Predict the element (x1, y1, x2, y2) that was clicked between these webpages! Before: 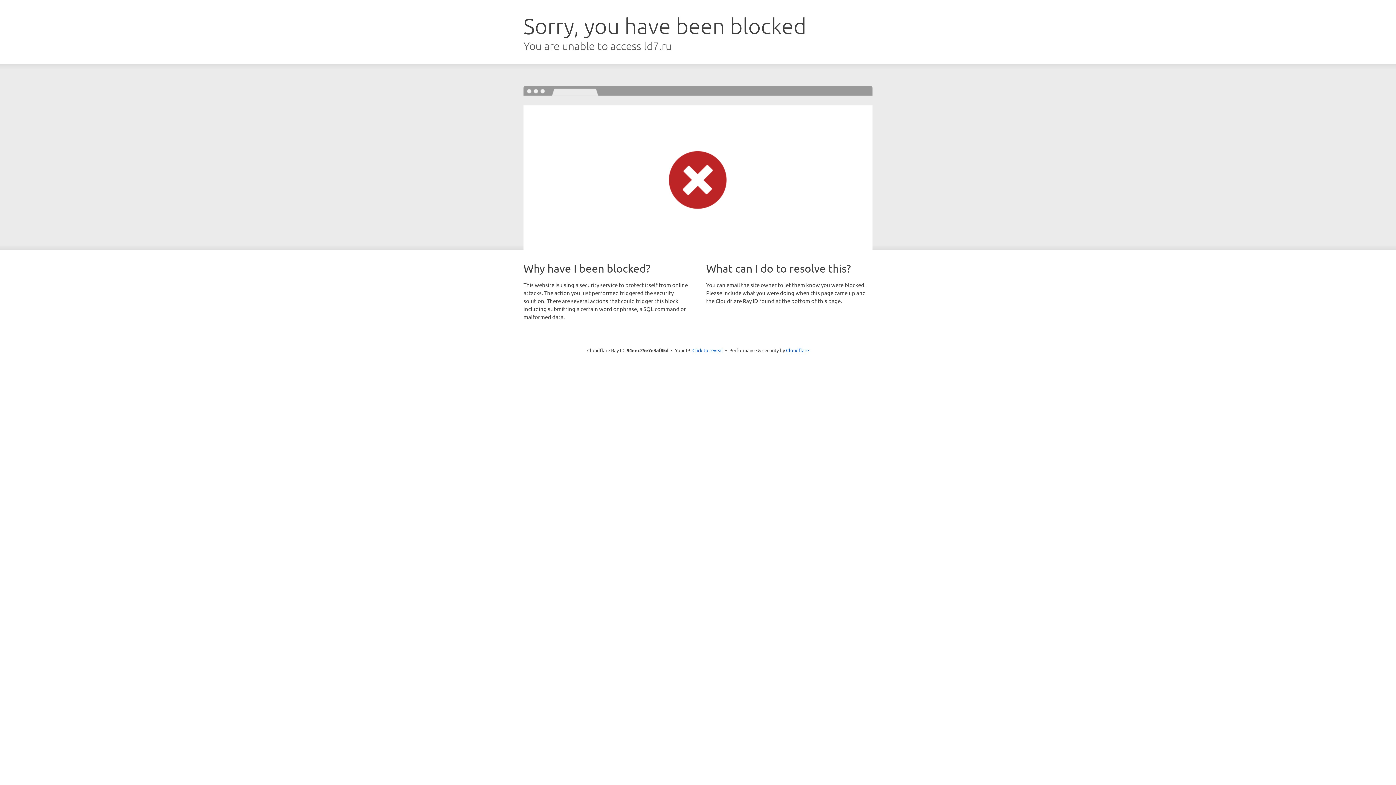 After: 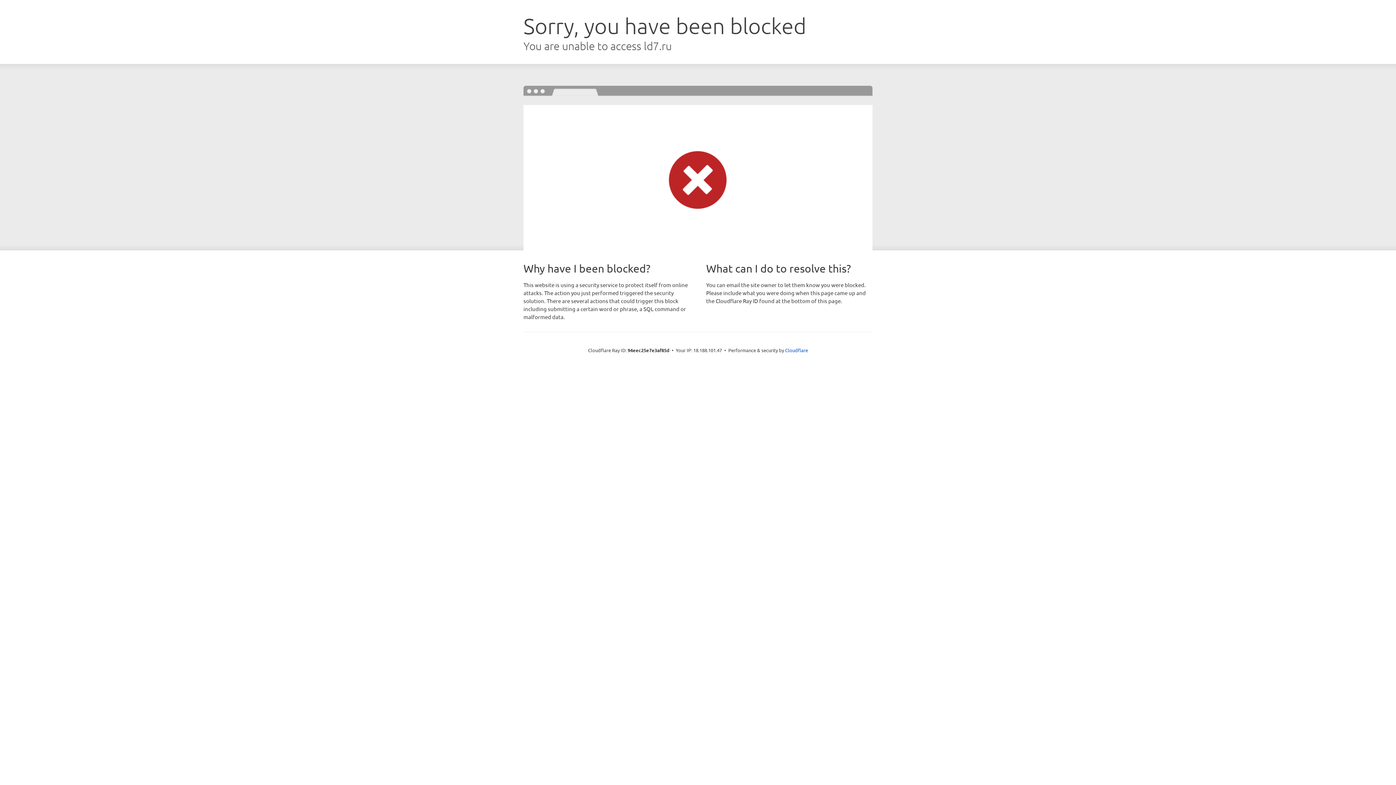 Action: bbox: (692, 346, 723, 353) label: Click to reveal